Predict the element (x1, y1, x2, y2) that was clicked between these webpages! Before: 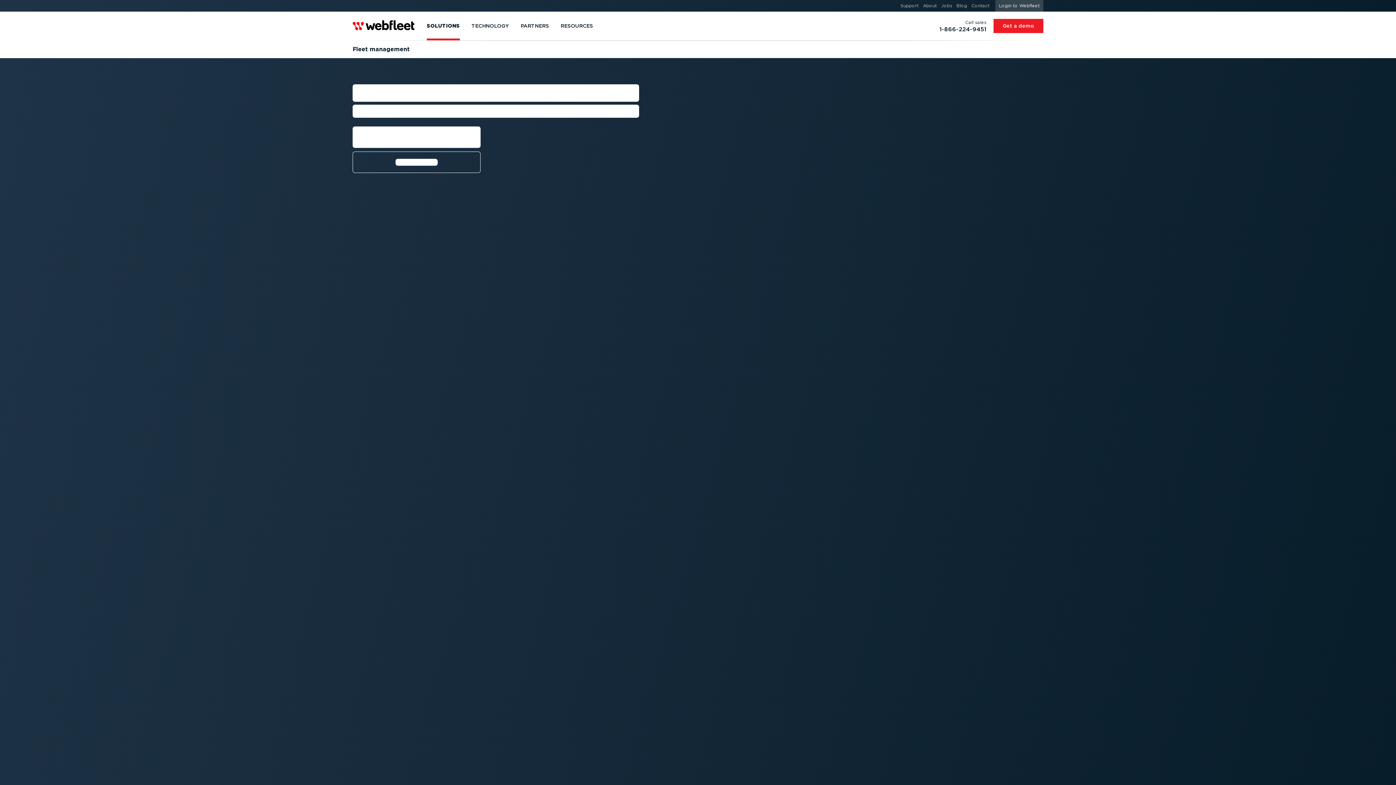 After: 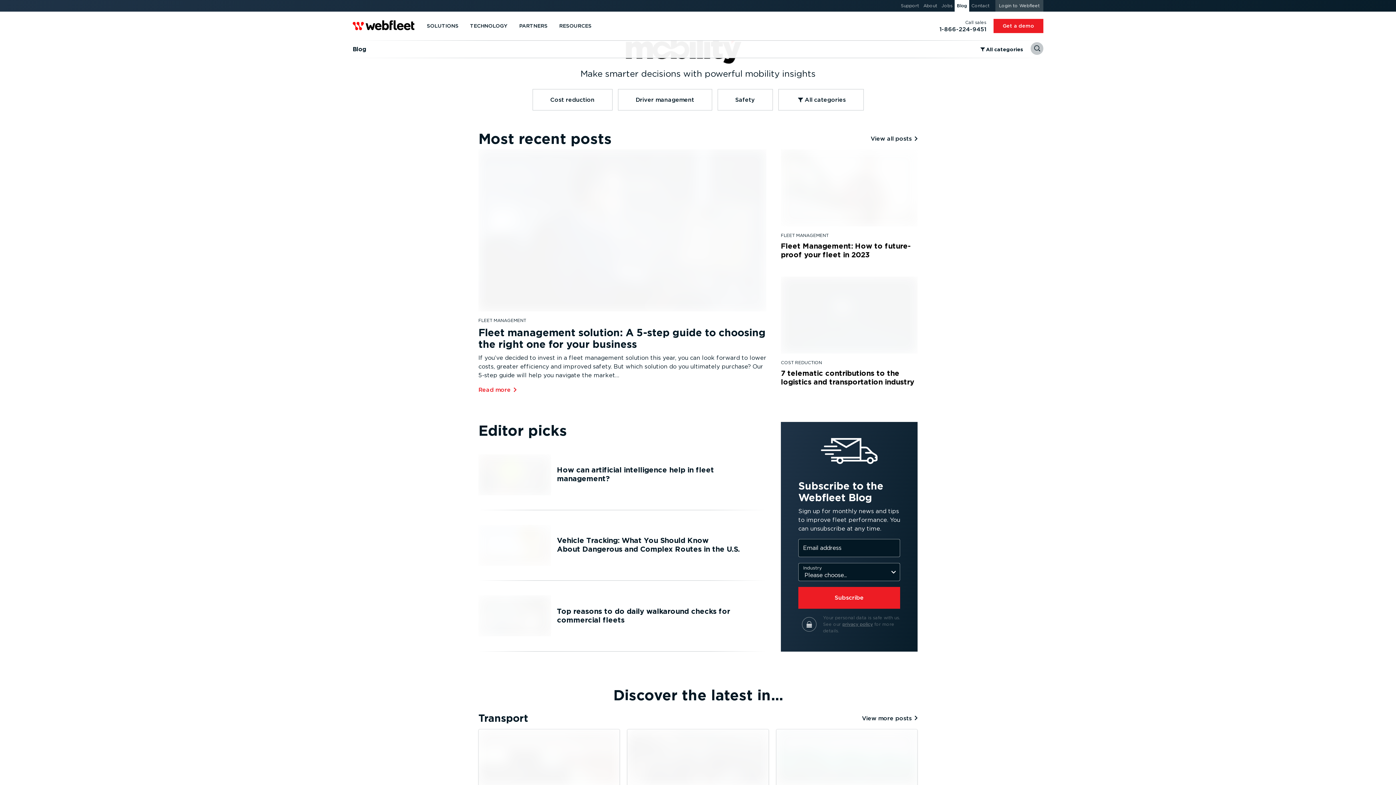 Action: label: Blog bbox: (954, 0, 969, 11)